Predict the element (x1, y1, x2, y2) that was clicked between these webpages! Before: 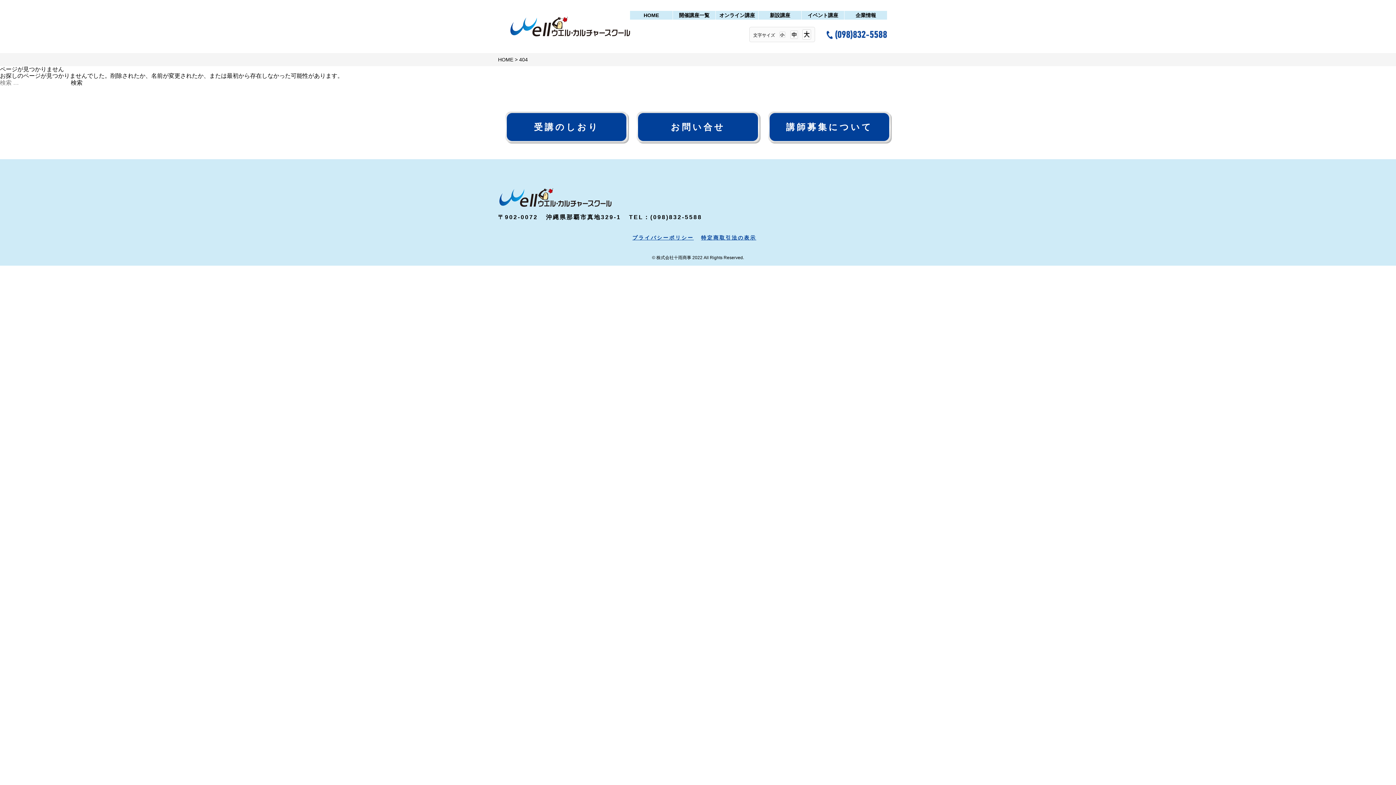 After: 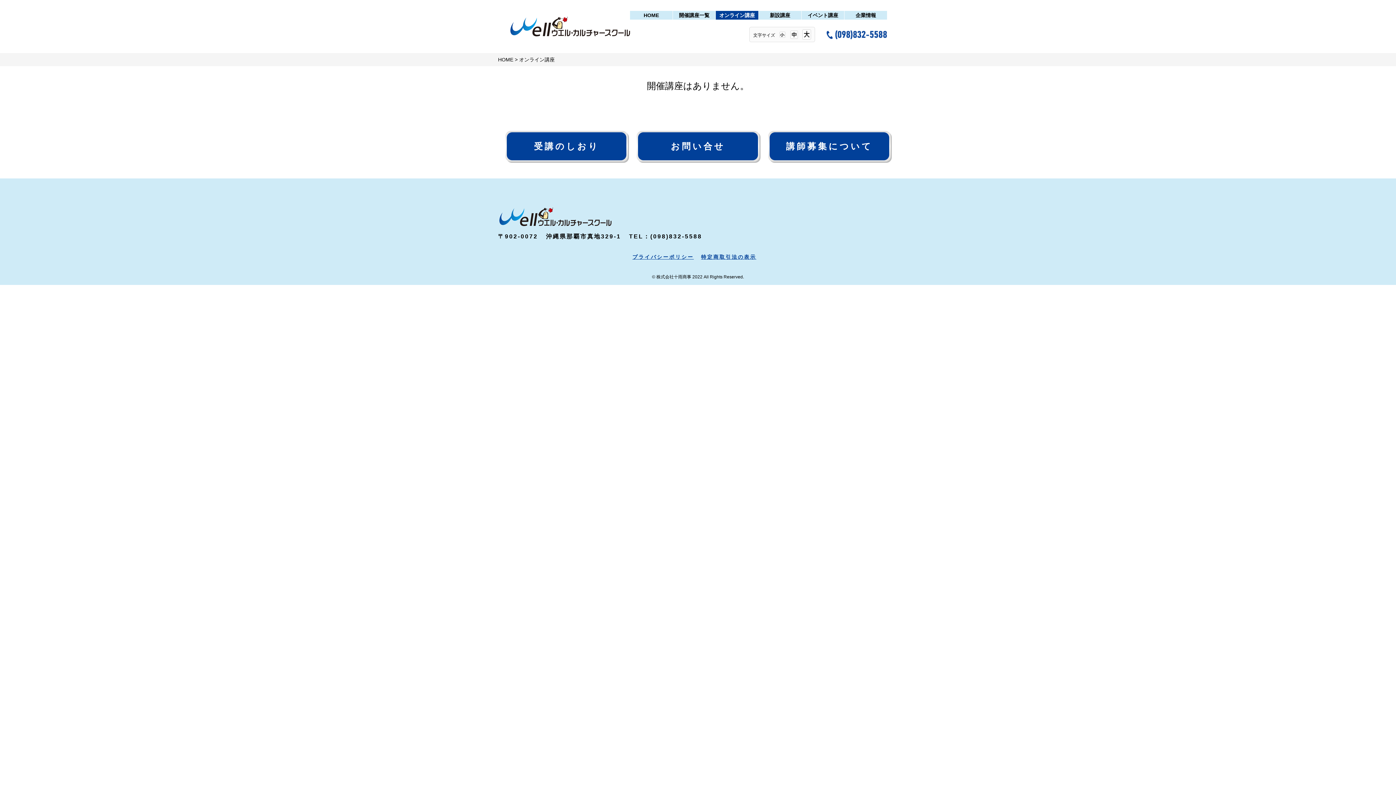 Action: label: オンライン講座 bbox: (716, 10, 758, 19)